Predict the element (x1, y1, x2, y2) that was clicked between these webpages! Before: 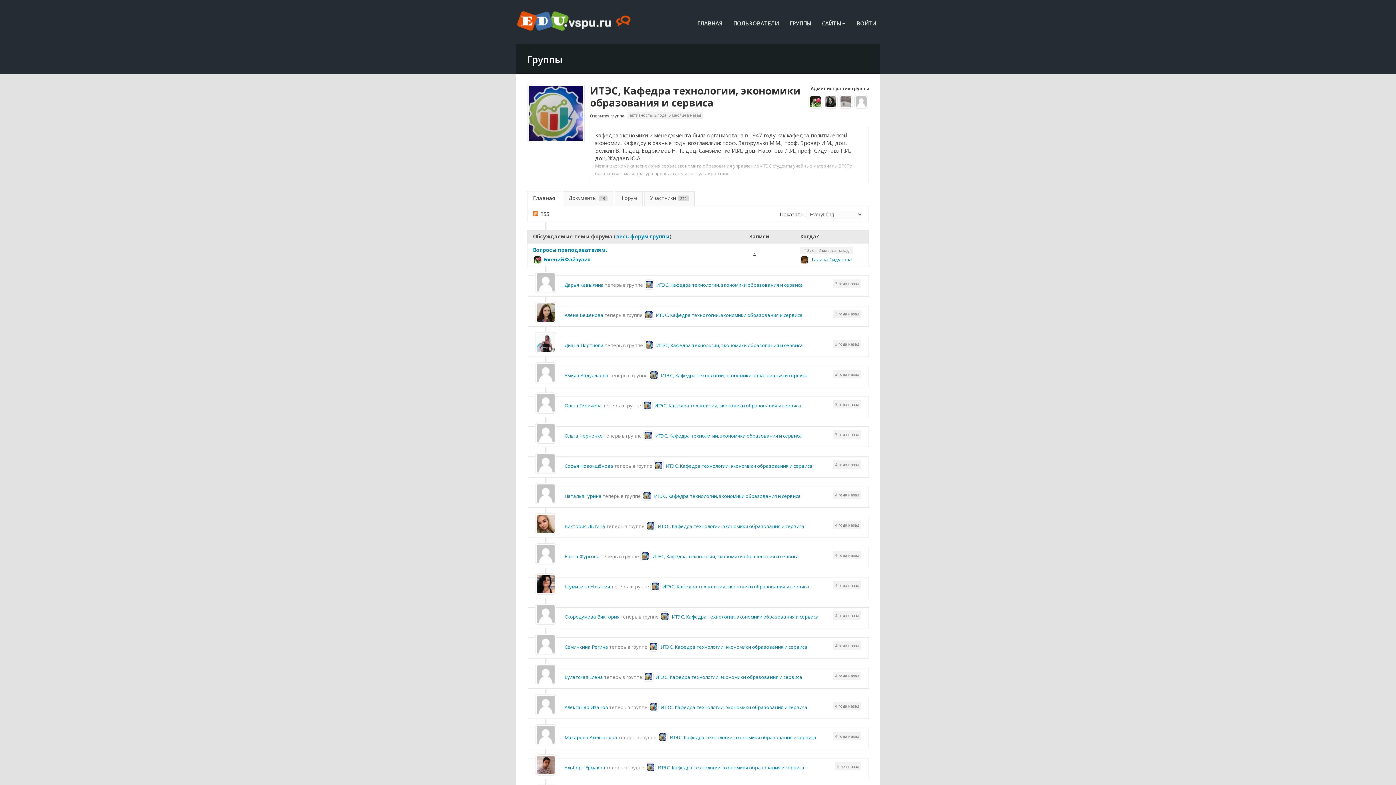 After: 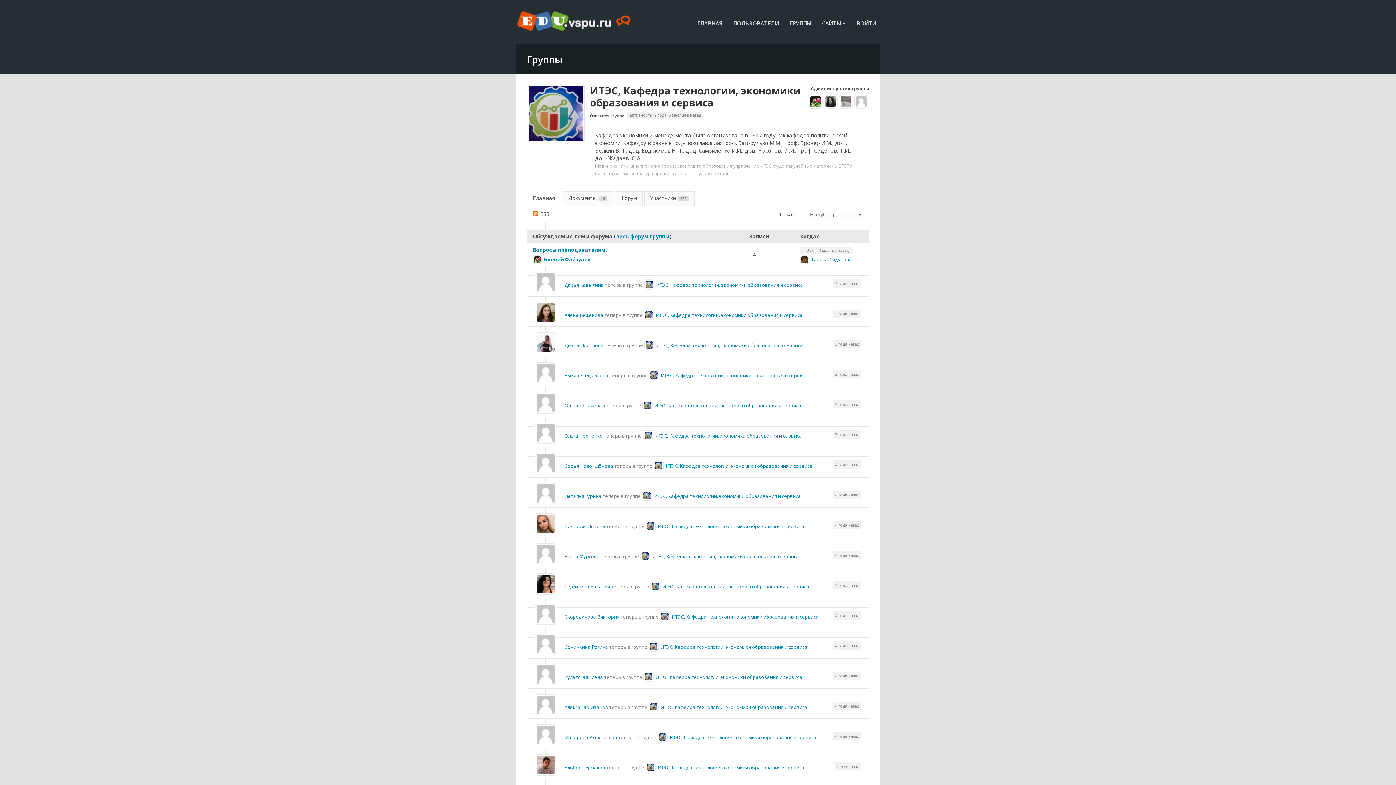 Action: label: ИТЭС, Кафедра технологии, экономики образования и сервиса bbox: (657, 523, 804, 529)